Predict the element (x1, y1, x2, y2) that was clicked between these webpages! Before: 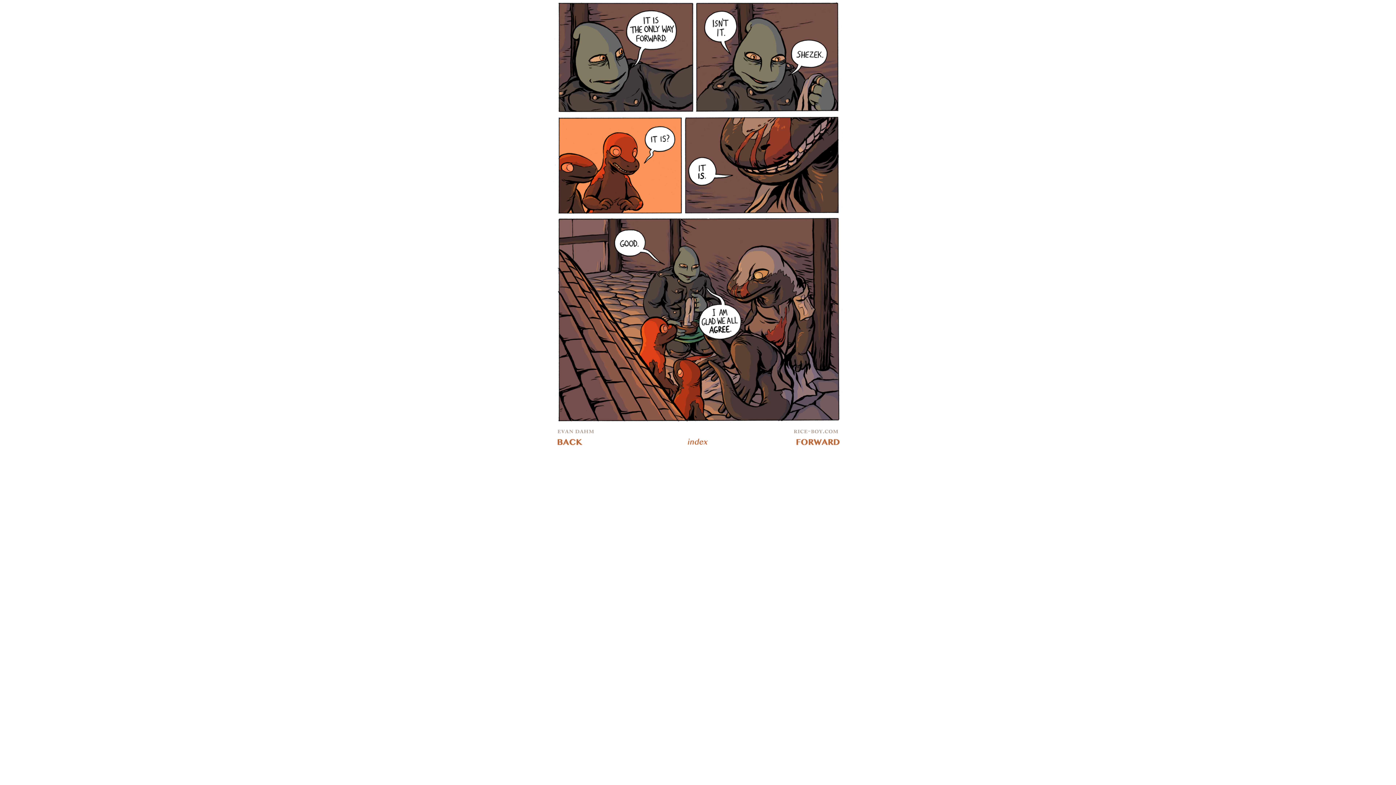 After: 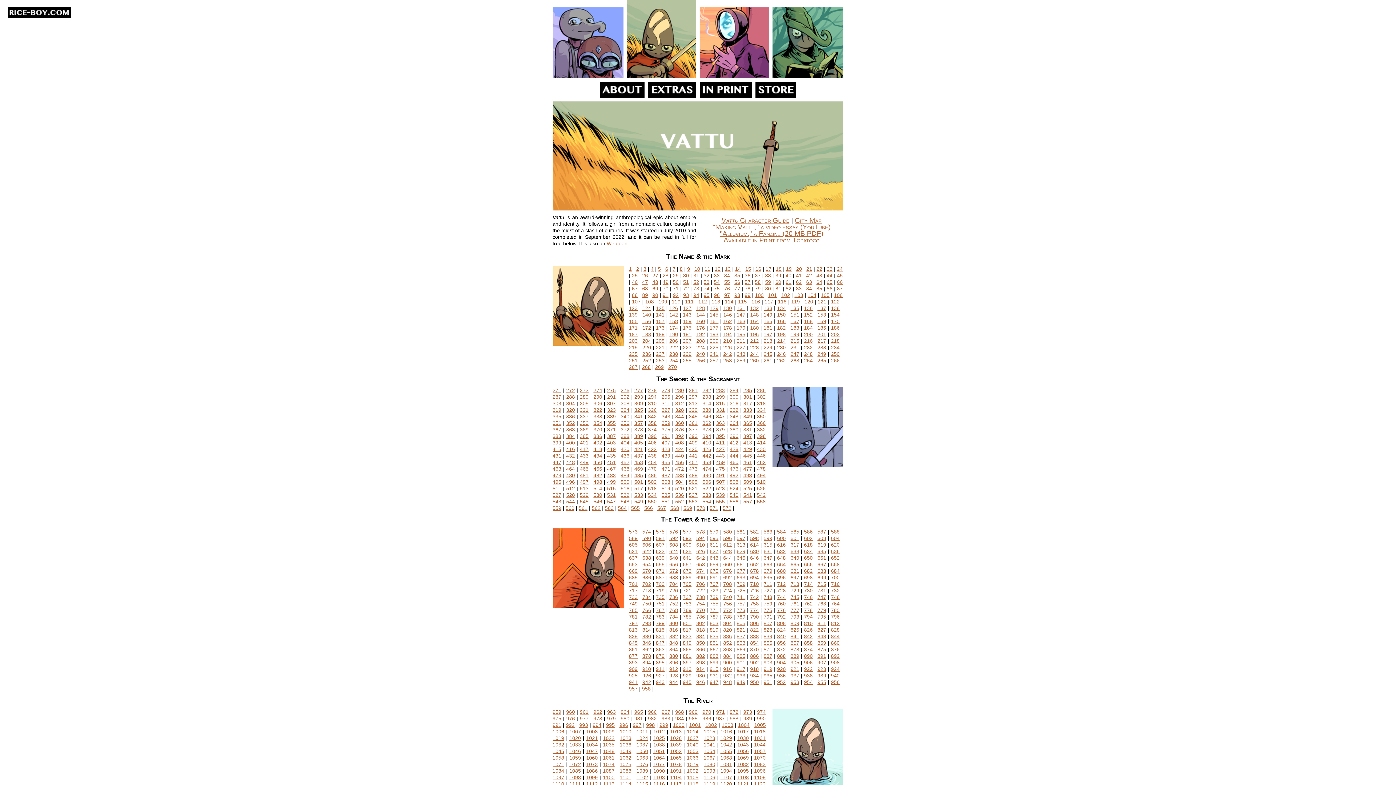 Action: bbox: (682, 448, 713, 454)